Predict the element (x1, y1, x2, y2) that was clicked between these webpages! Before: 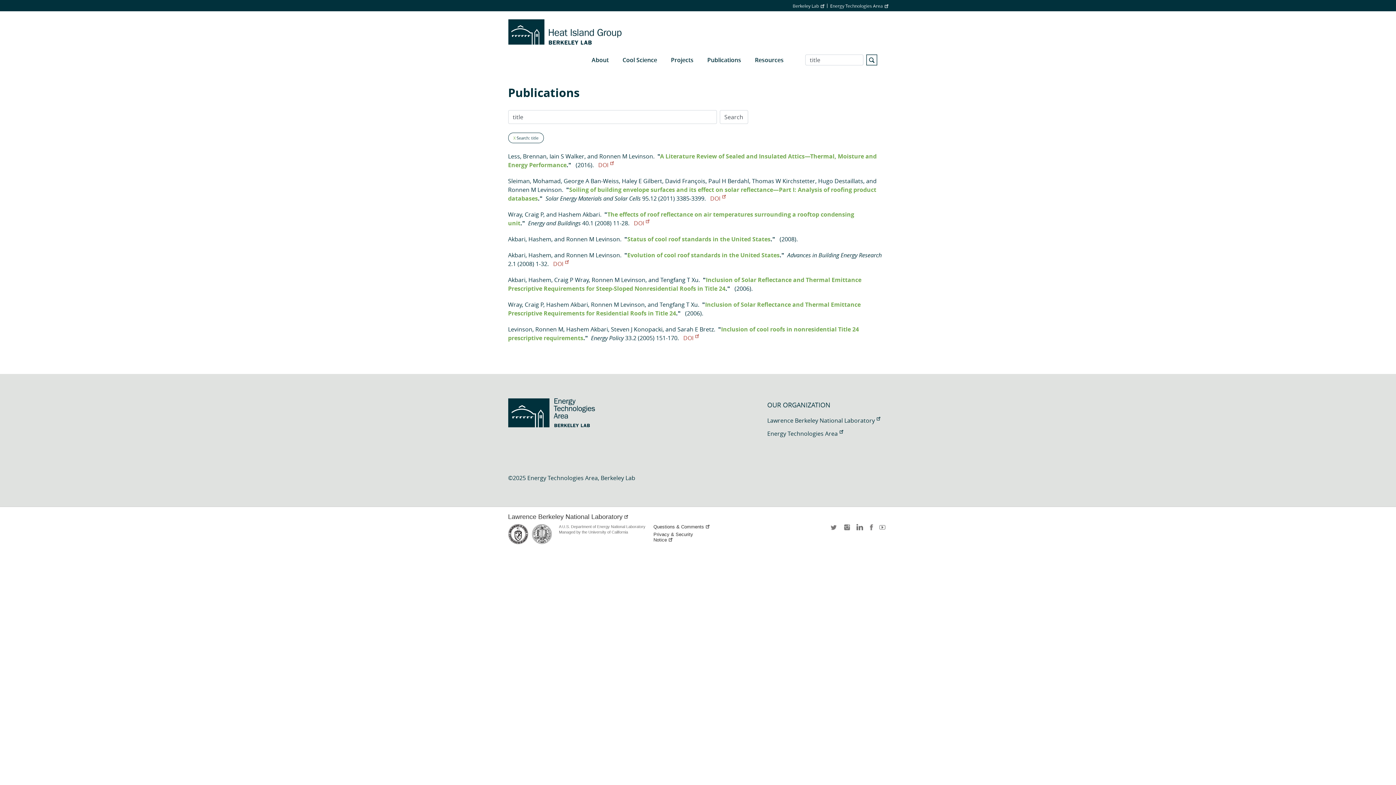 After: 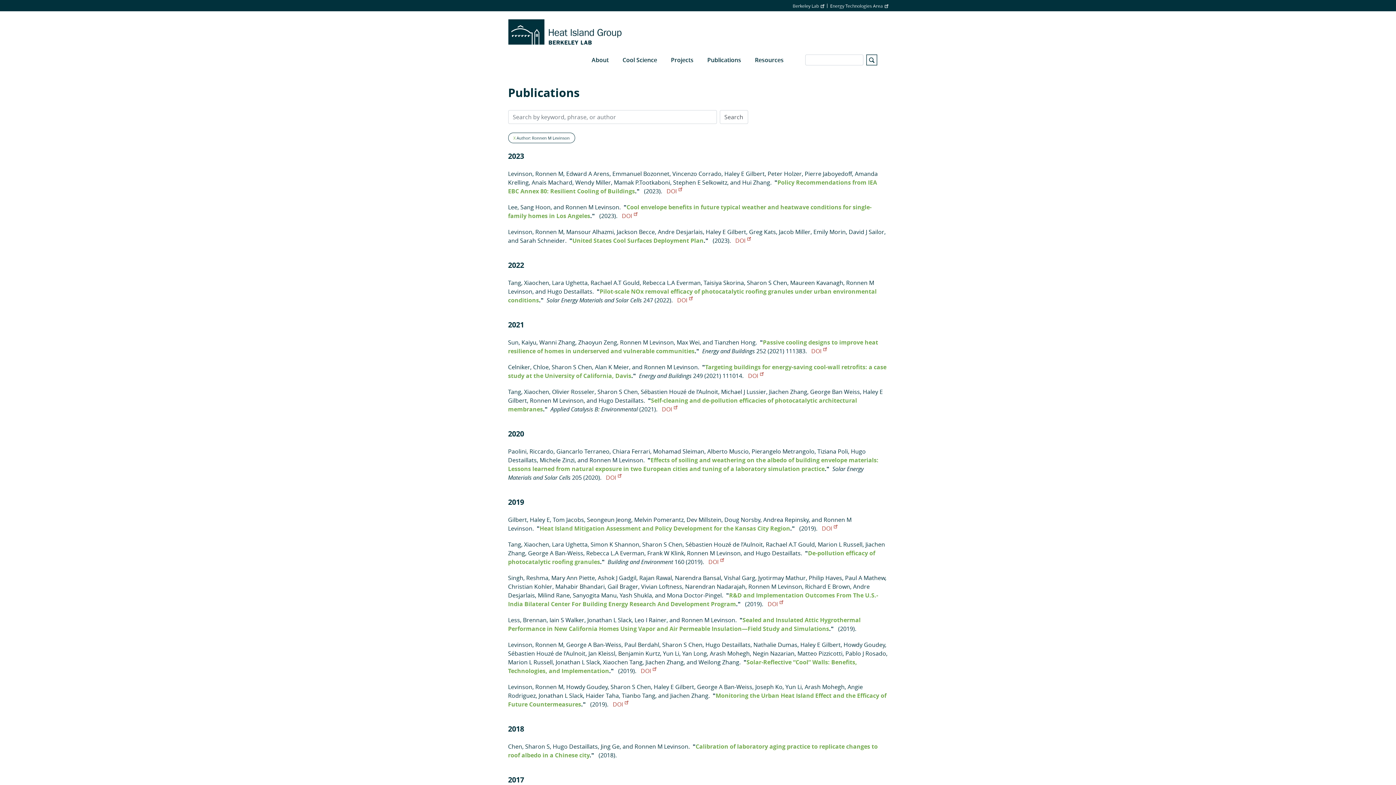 Action: label: Ronnen M Levinson bbox: (566, 251, 620, 259)